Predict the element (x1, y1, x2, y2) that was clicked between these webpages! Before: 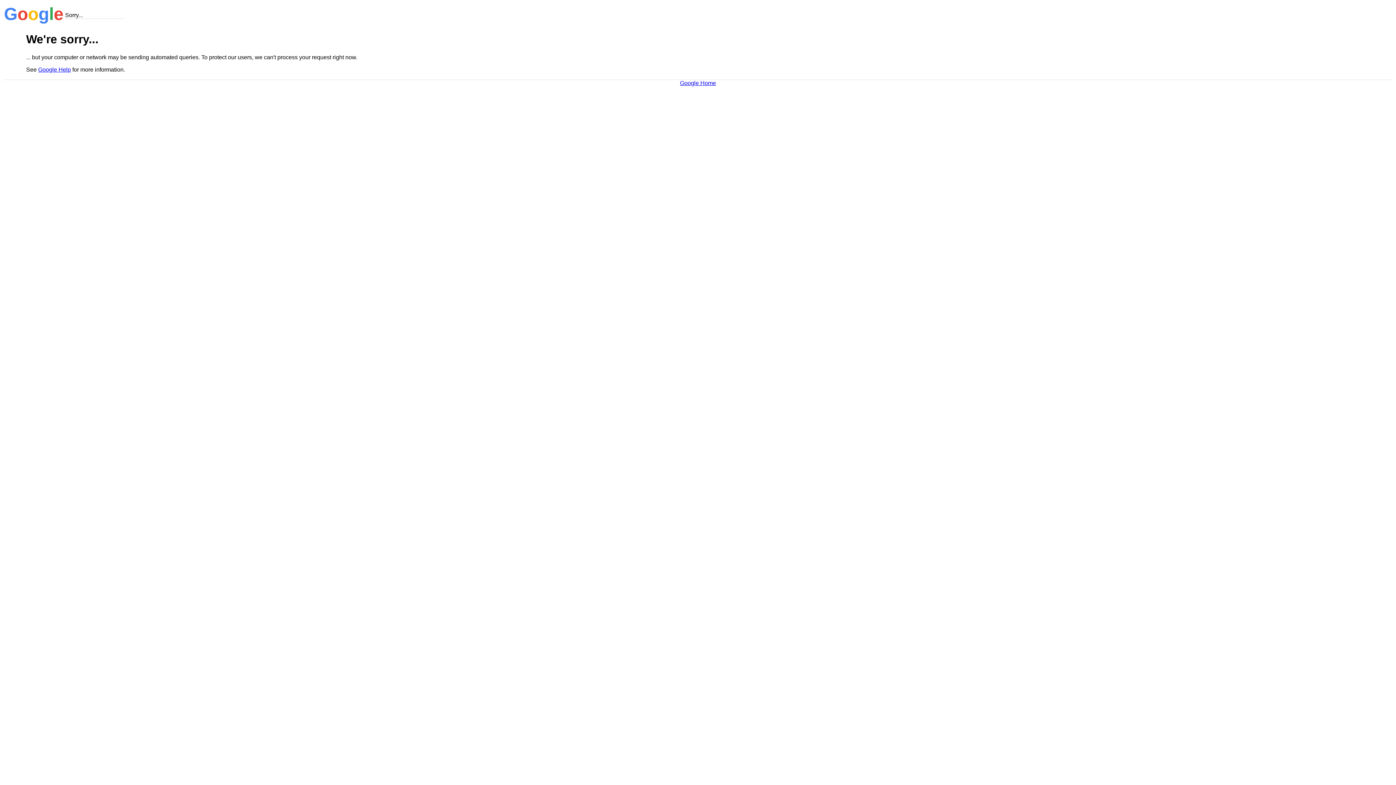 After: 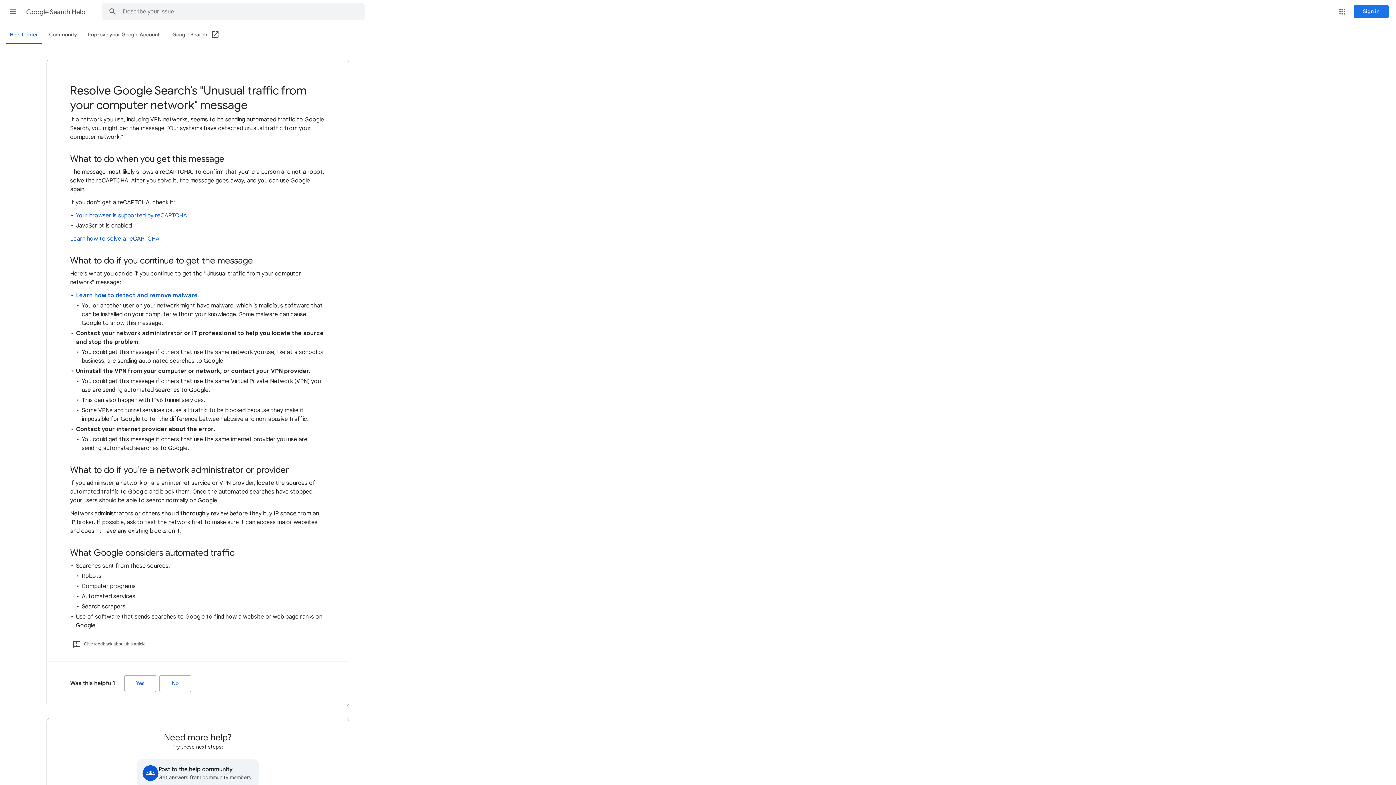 Action: label: Google Help bbox: (38, 66, 70, 72)